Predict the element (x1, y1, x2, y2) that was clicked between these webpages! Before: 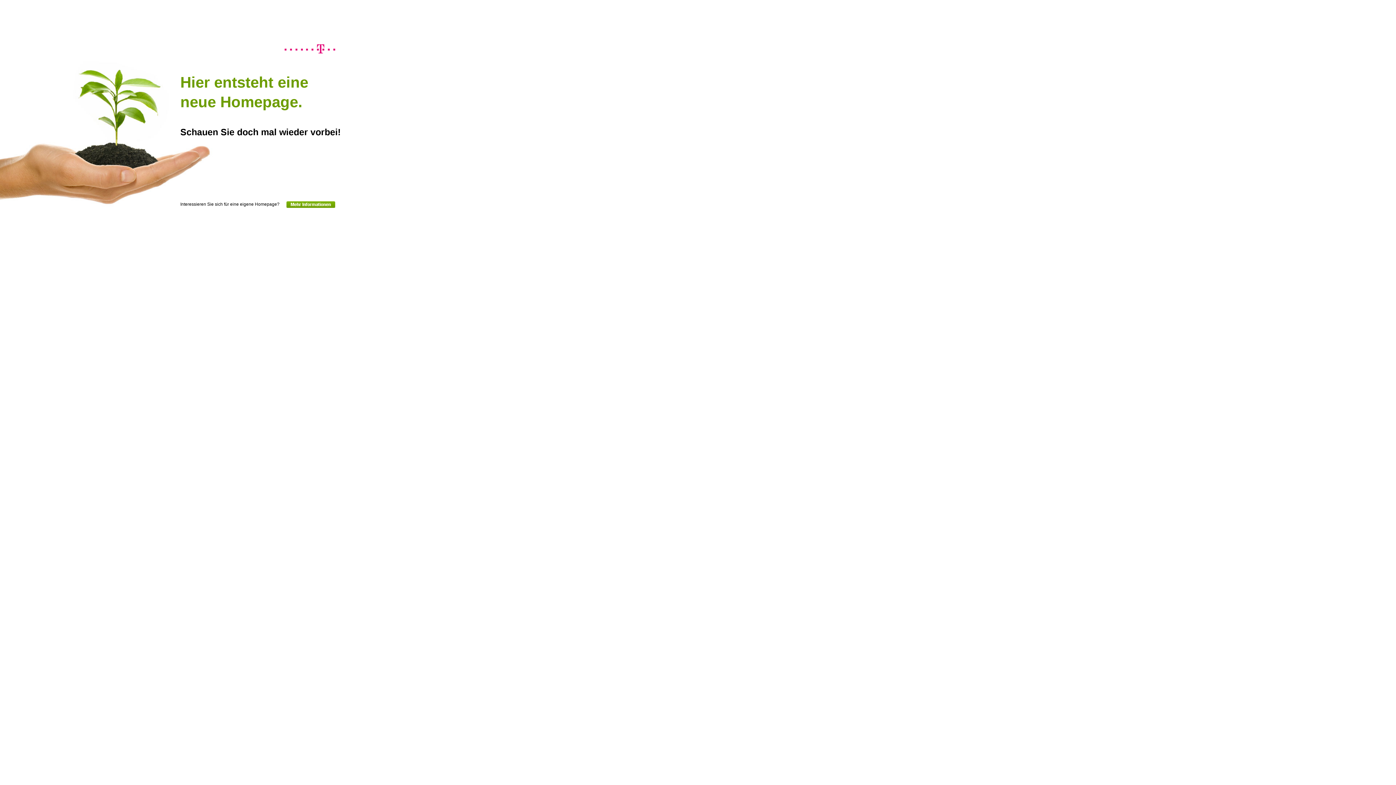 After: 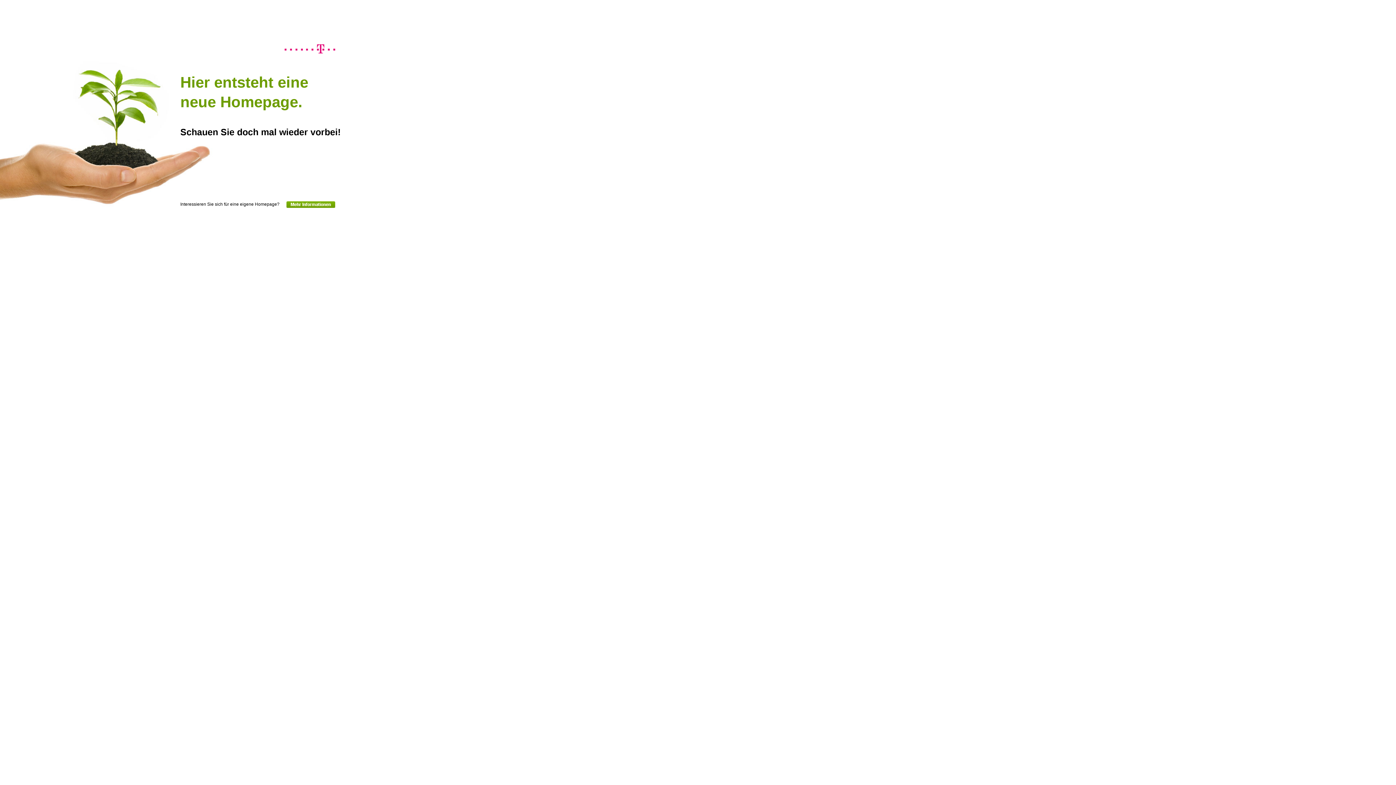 Action: bbox: (286, 202, 335, 209)